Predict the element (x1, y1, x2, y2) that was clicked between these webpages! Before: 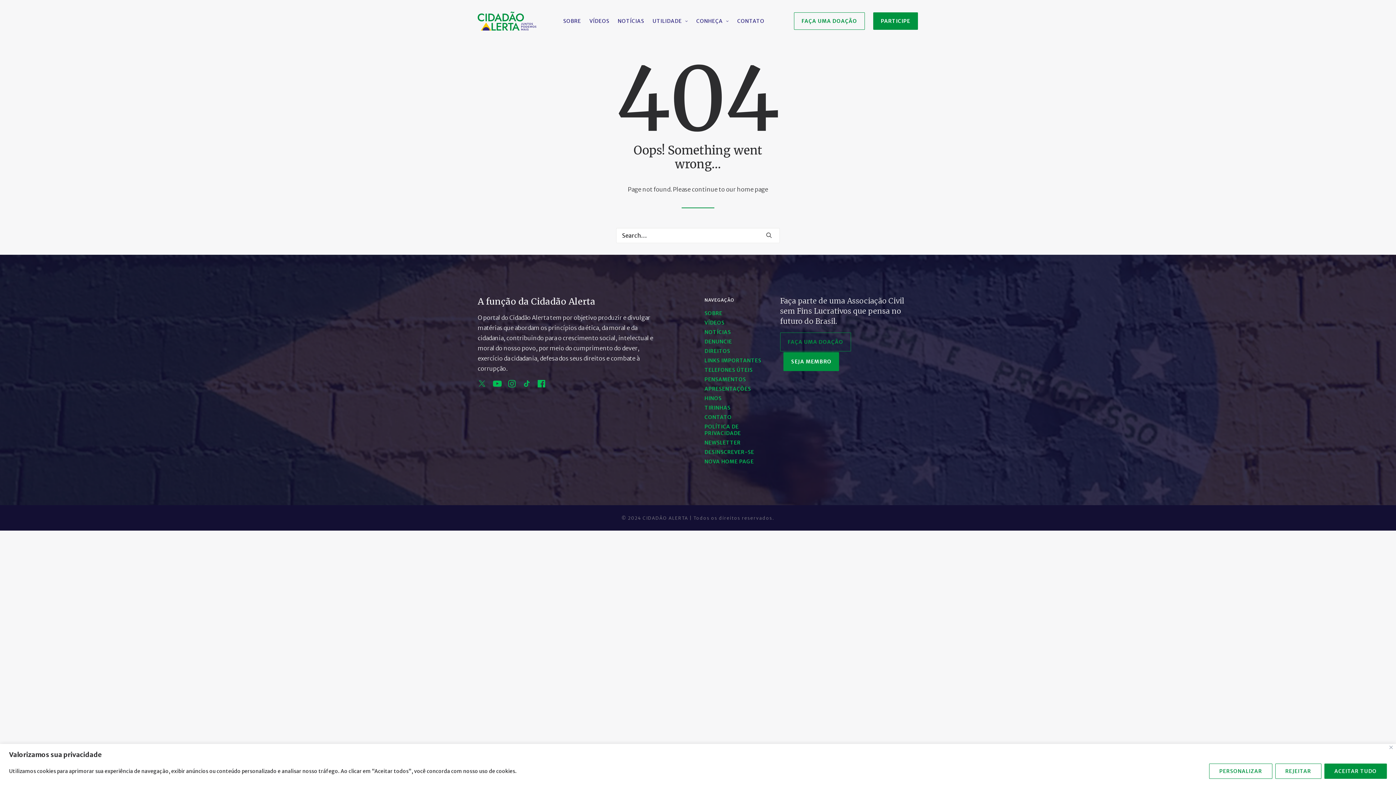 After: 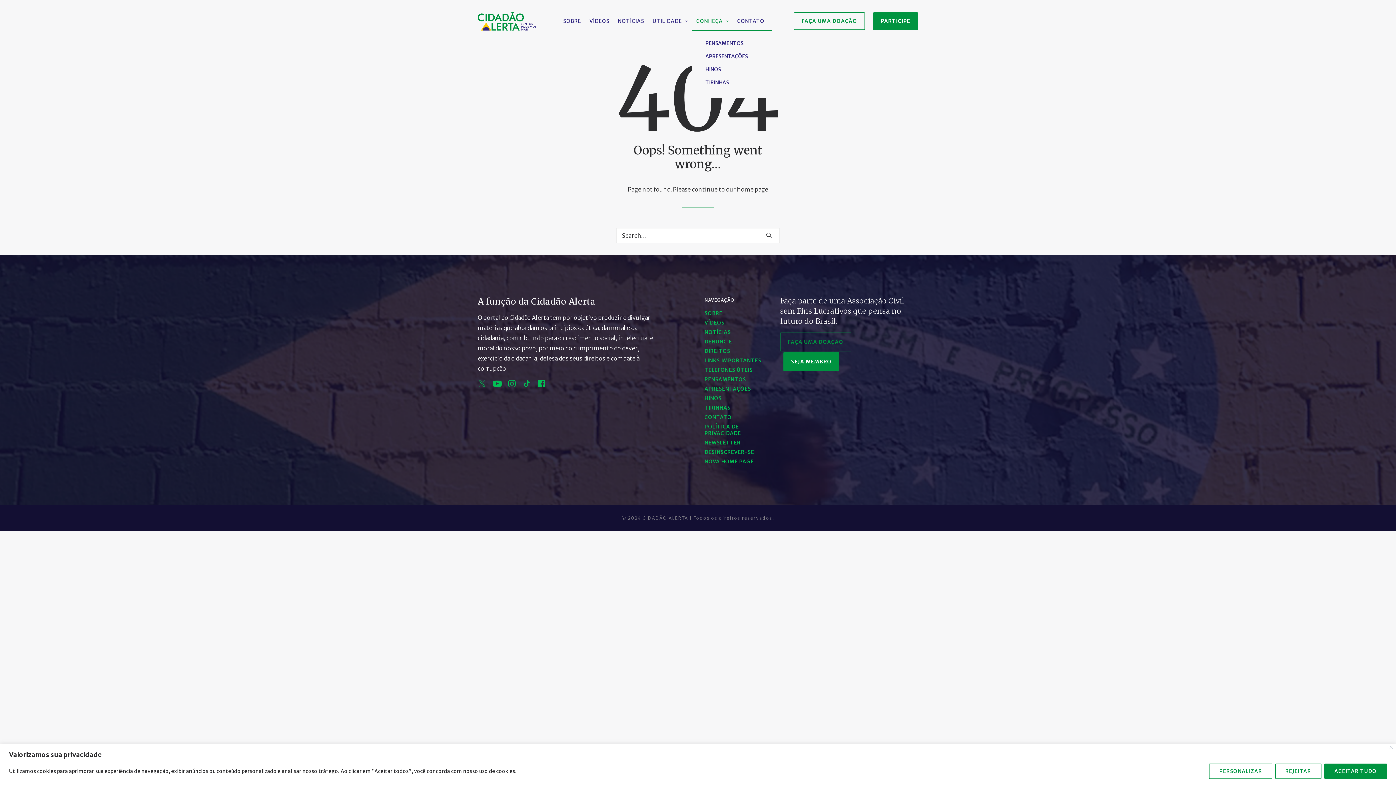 Action: bbox: (692, 0, 732, 42) label: CONHEÇA